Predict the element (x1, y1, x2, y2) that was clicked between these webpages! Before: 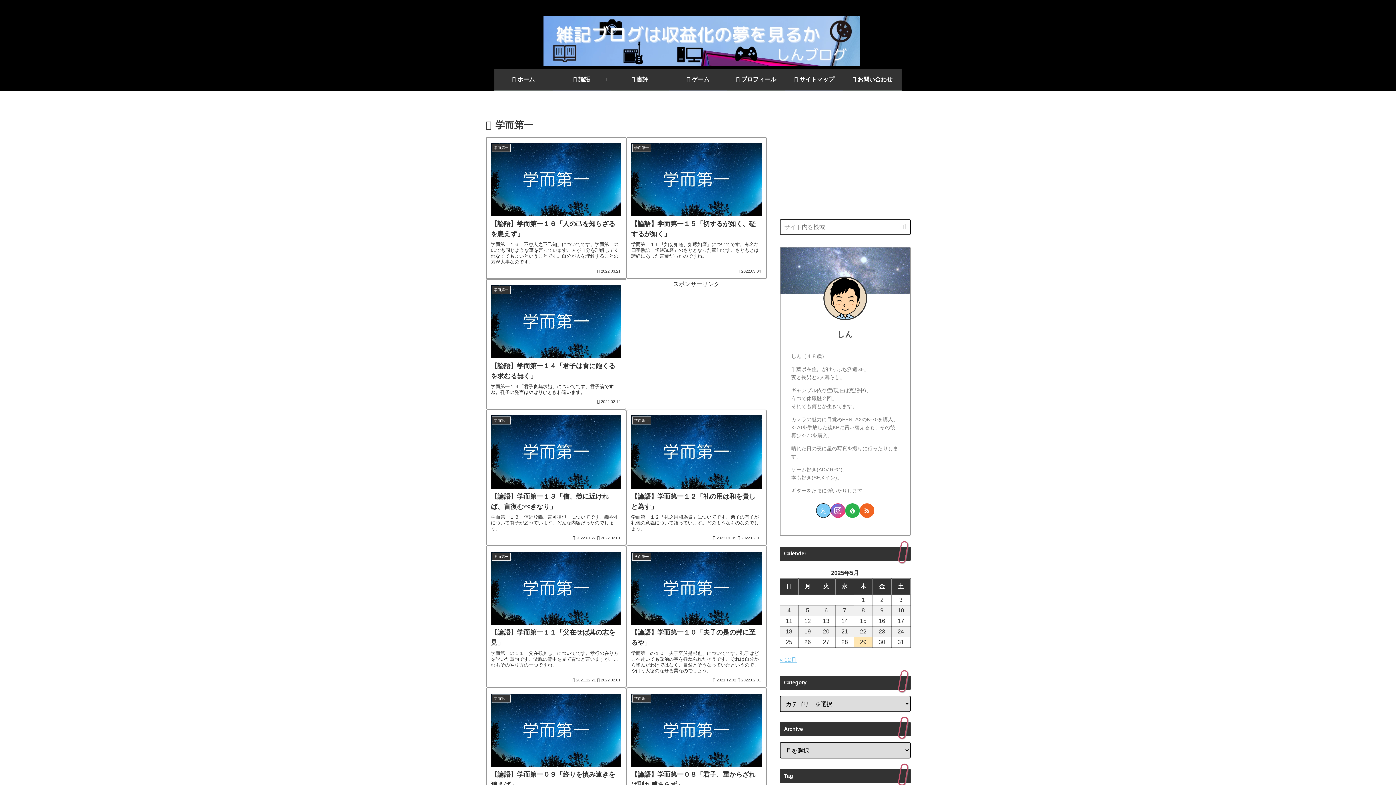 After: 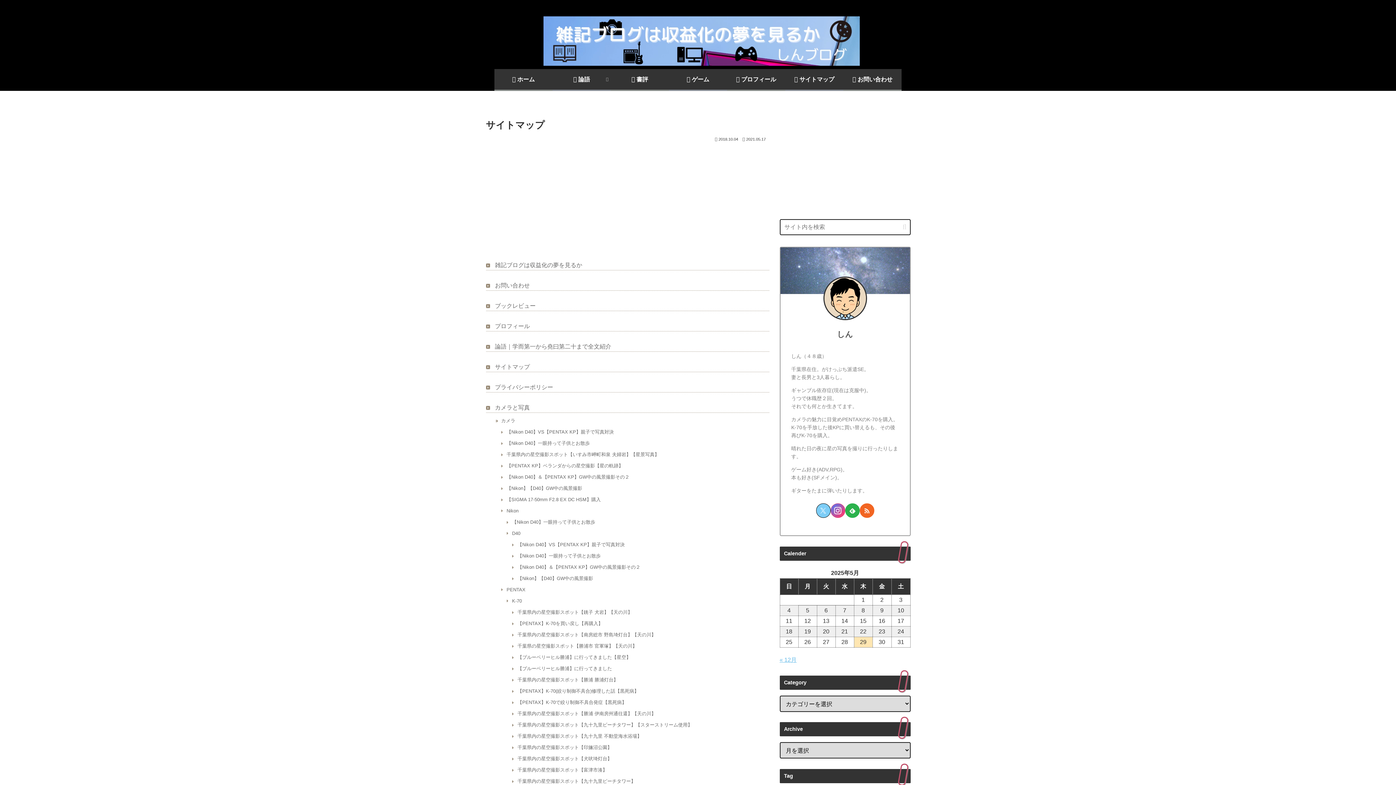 Action: label:  サイトマップ bbox: (785, 69, 843, 89)